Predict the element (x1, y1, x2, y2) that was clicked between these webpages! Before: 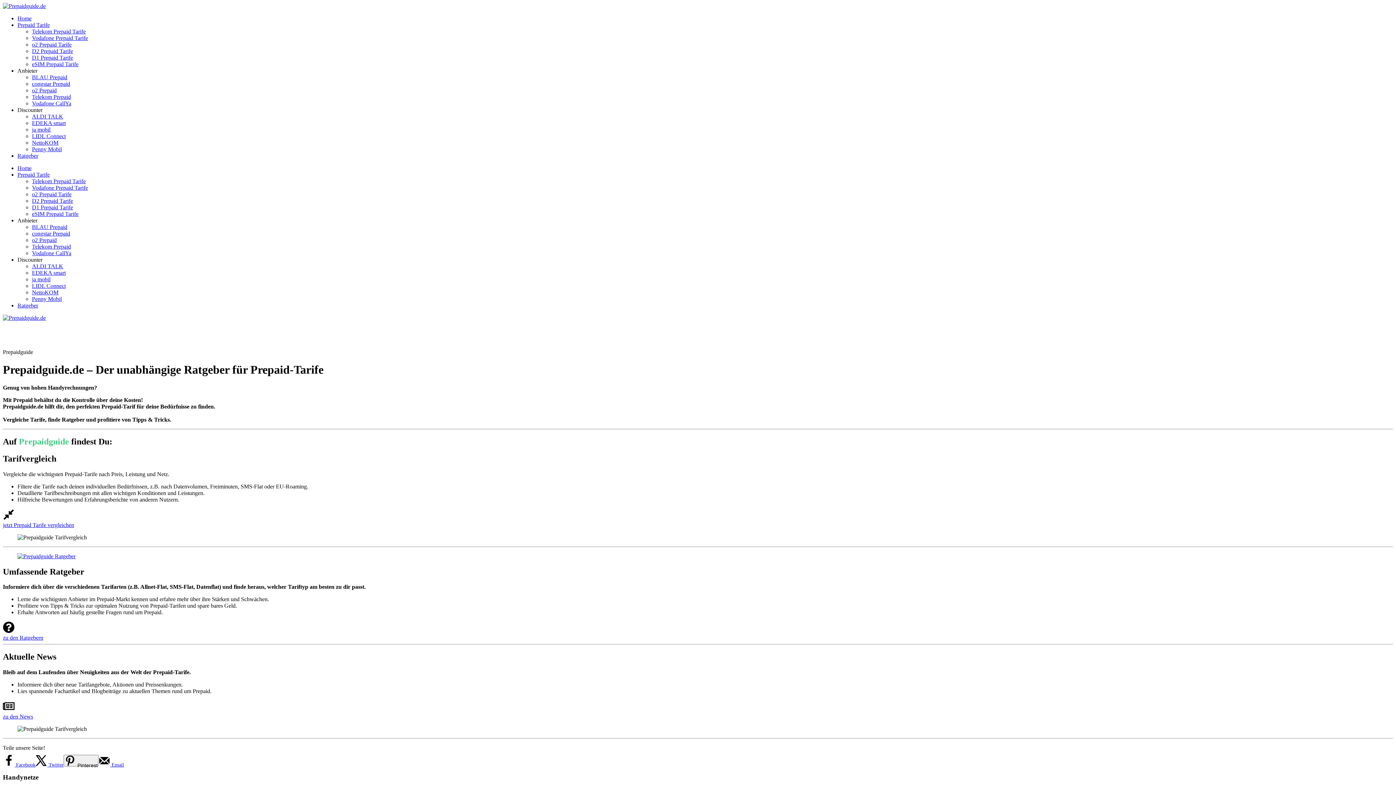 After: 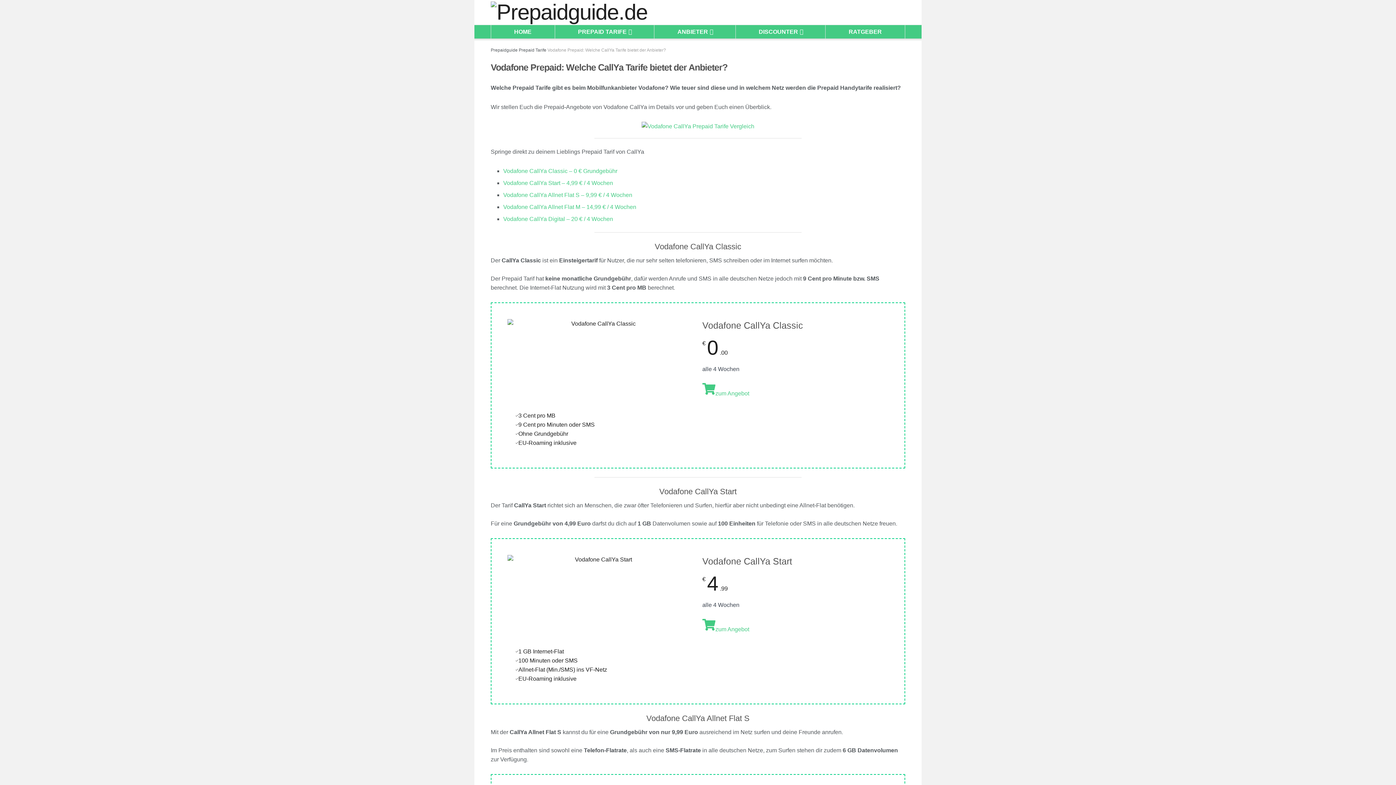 Action: bbox: (32, 250, 71, 256) label: Vodafone CallYa